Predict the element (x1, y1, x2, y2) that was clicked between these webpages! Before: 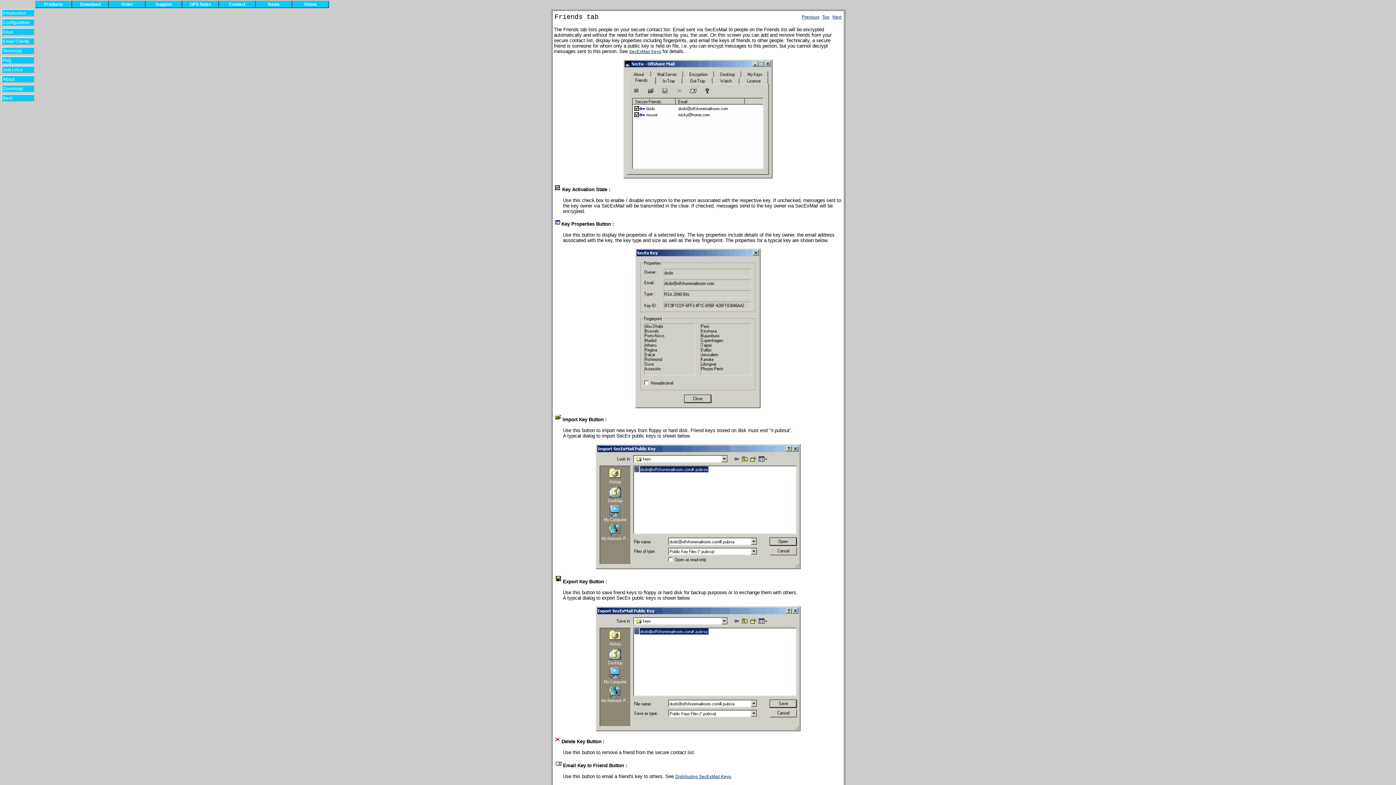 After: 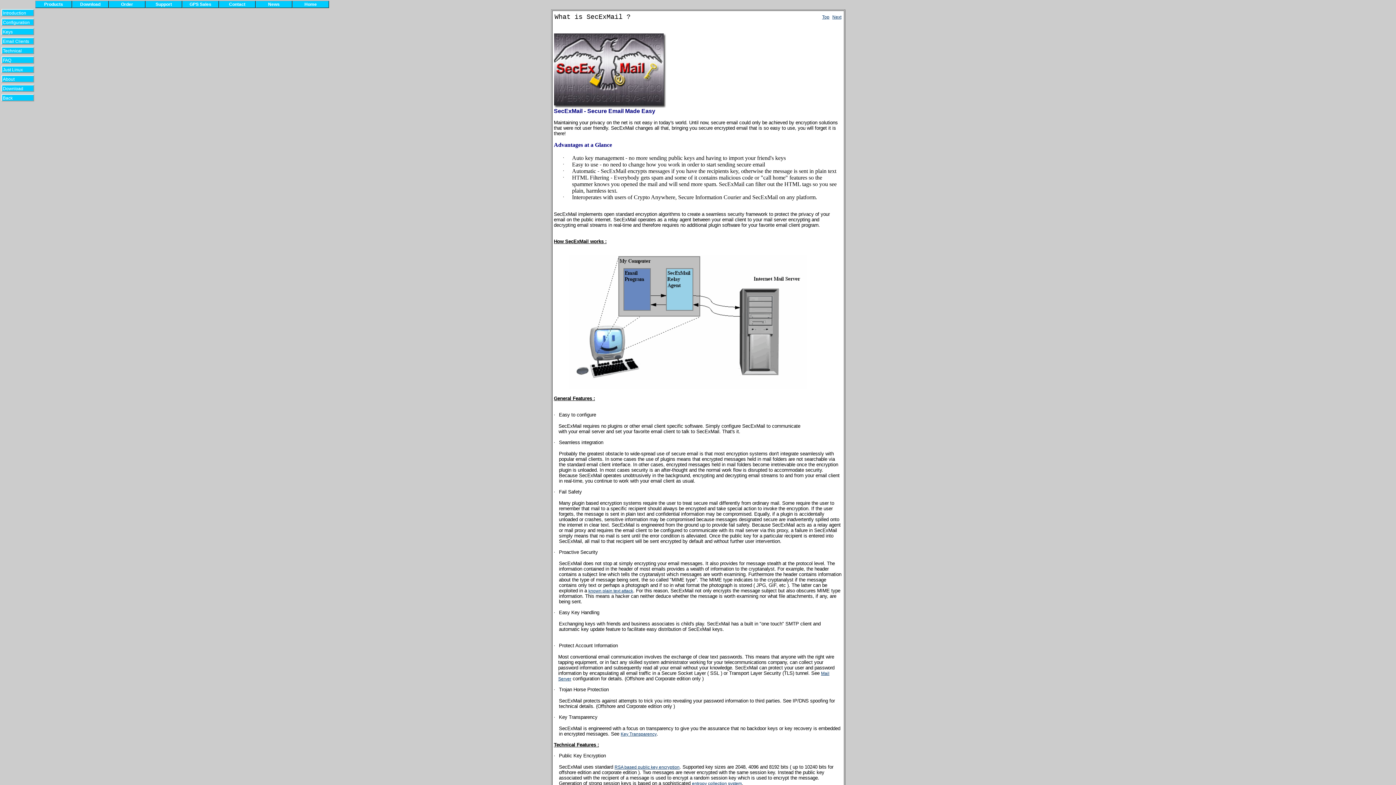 Action: bbox: (822, 14, 829, 19) label: Top